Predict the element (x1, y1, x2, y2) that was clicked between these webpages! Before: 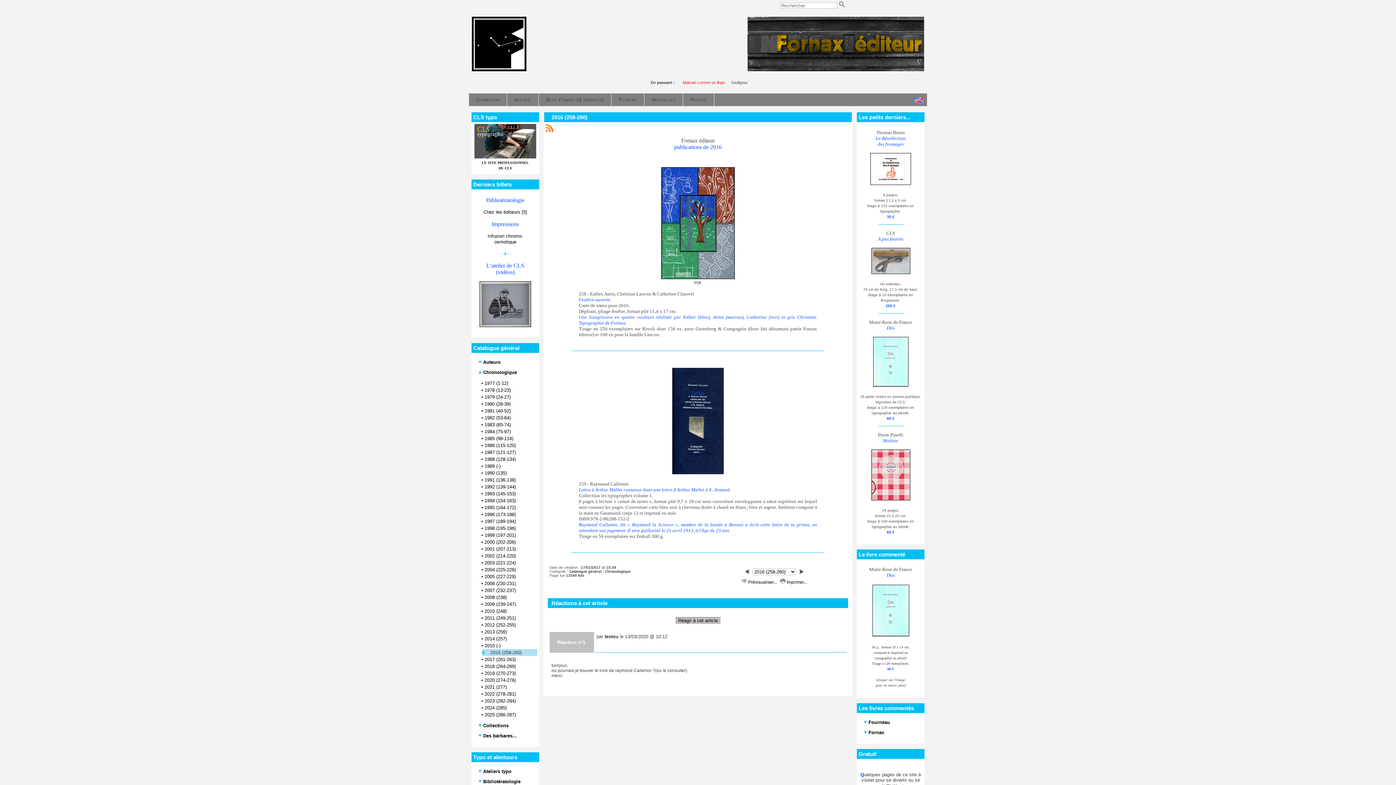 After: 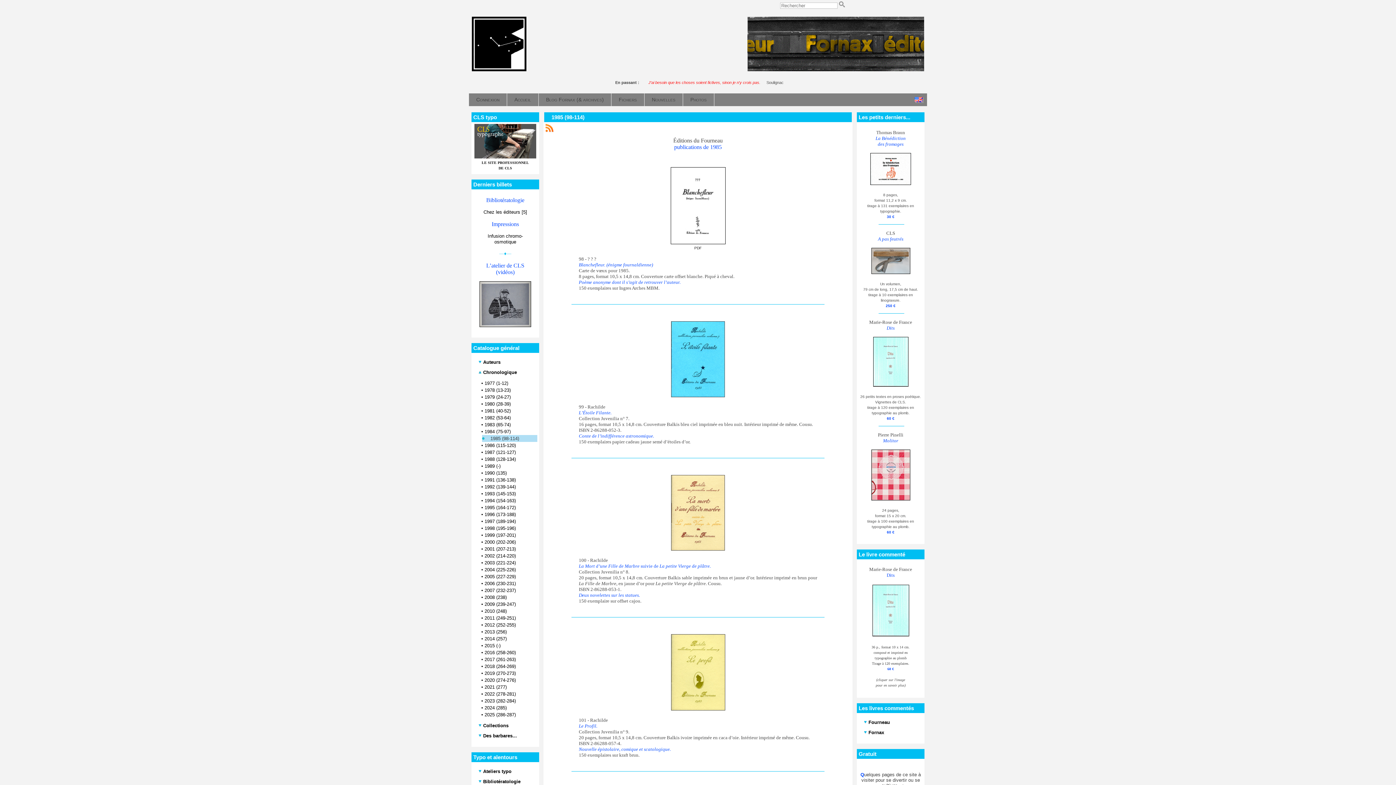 Action: label: 1985 (98-114) bbox: (484, 436, 513, 441)